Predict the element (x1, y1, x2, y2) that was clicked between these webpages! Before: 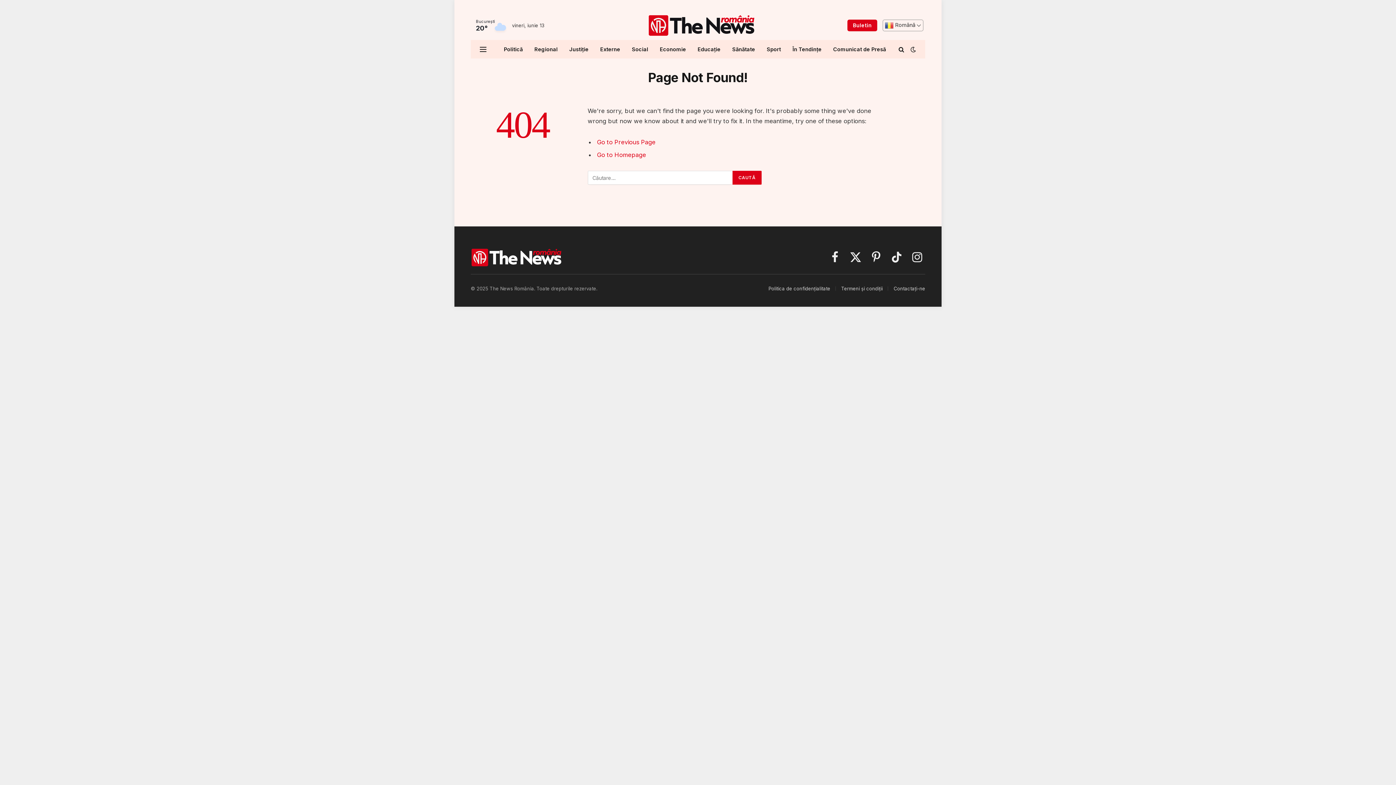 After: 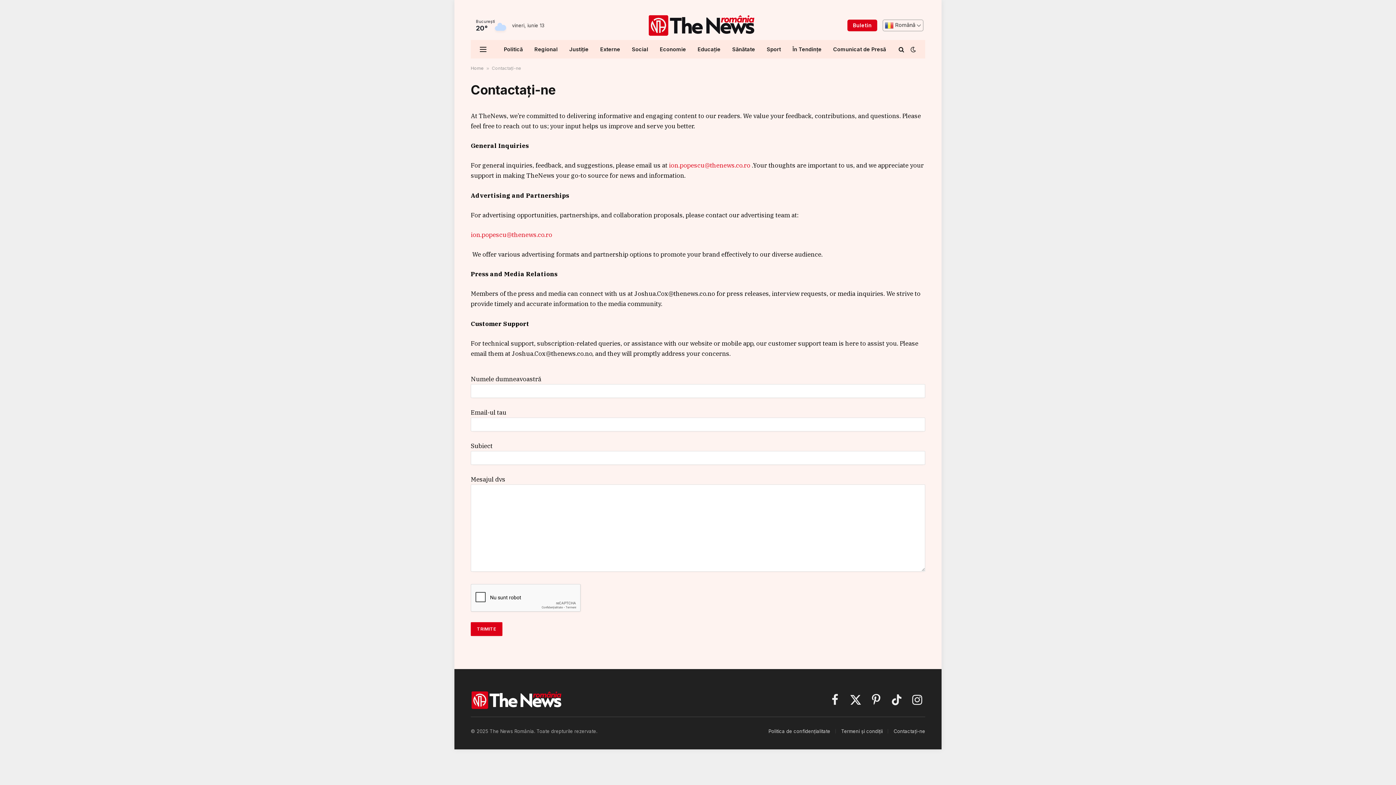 Action: label: Contactaţi-ne bbox: (893, 285, 925, 291)